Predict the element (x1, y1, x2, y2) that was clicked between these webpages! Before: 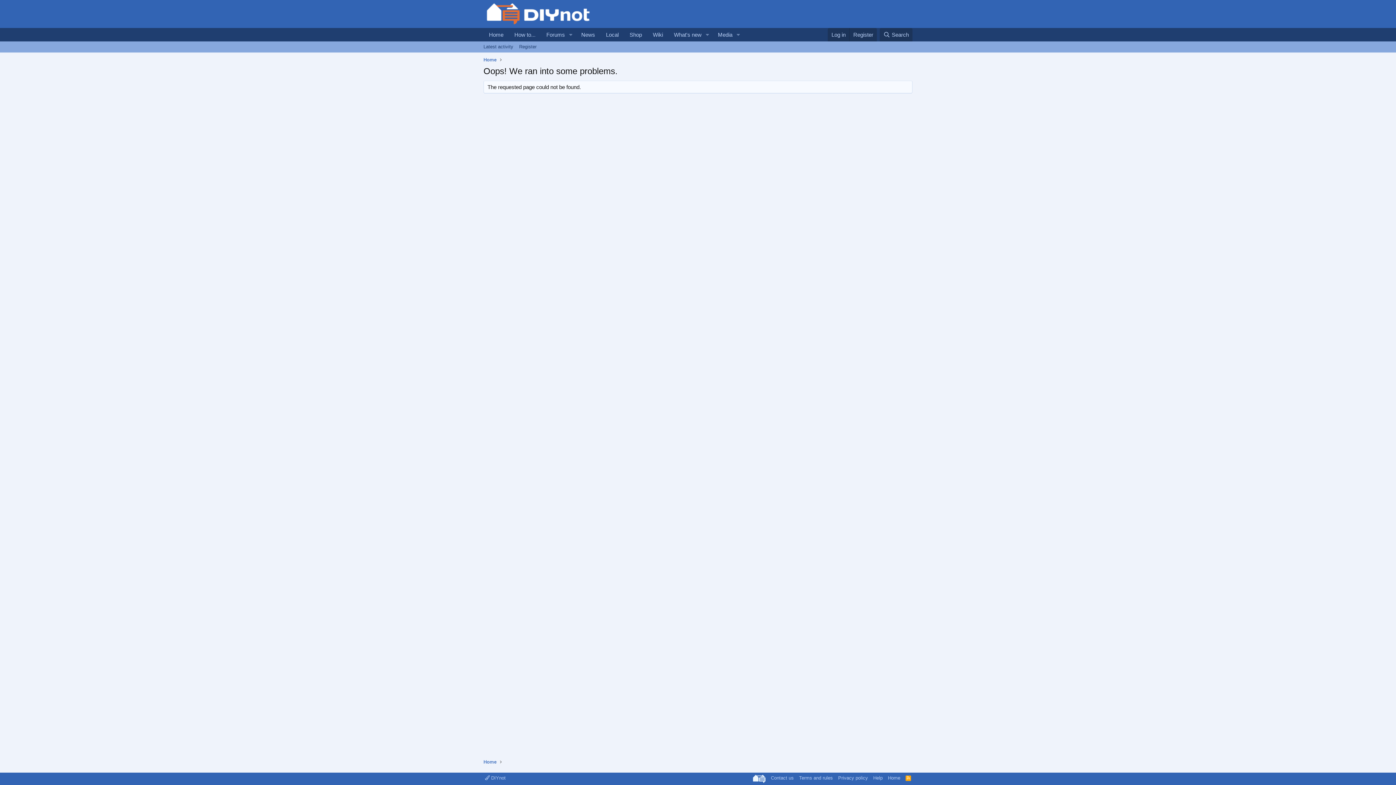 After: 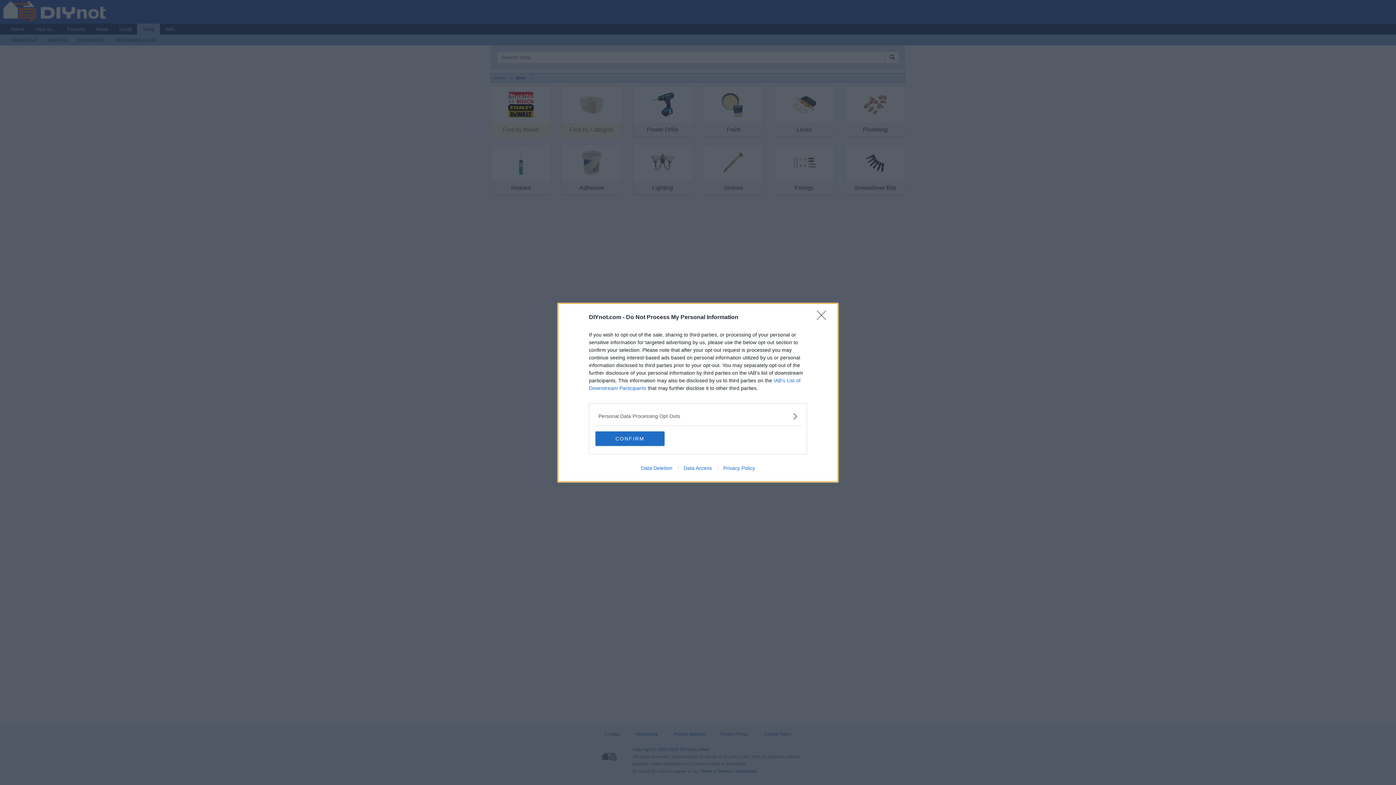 Action: label: Shop bbox: (624, 28, 647, 41)